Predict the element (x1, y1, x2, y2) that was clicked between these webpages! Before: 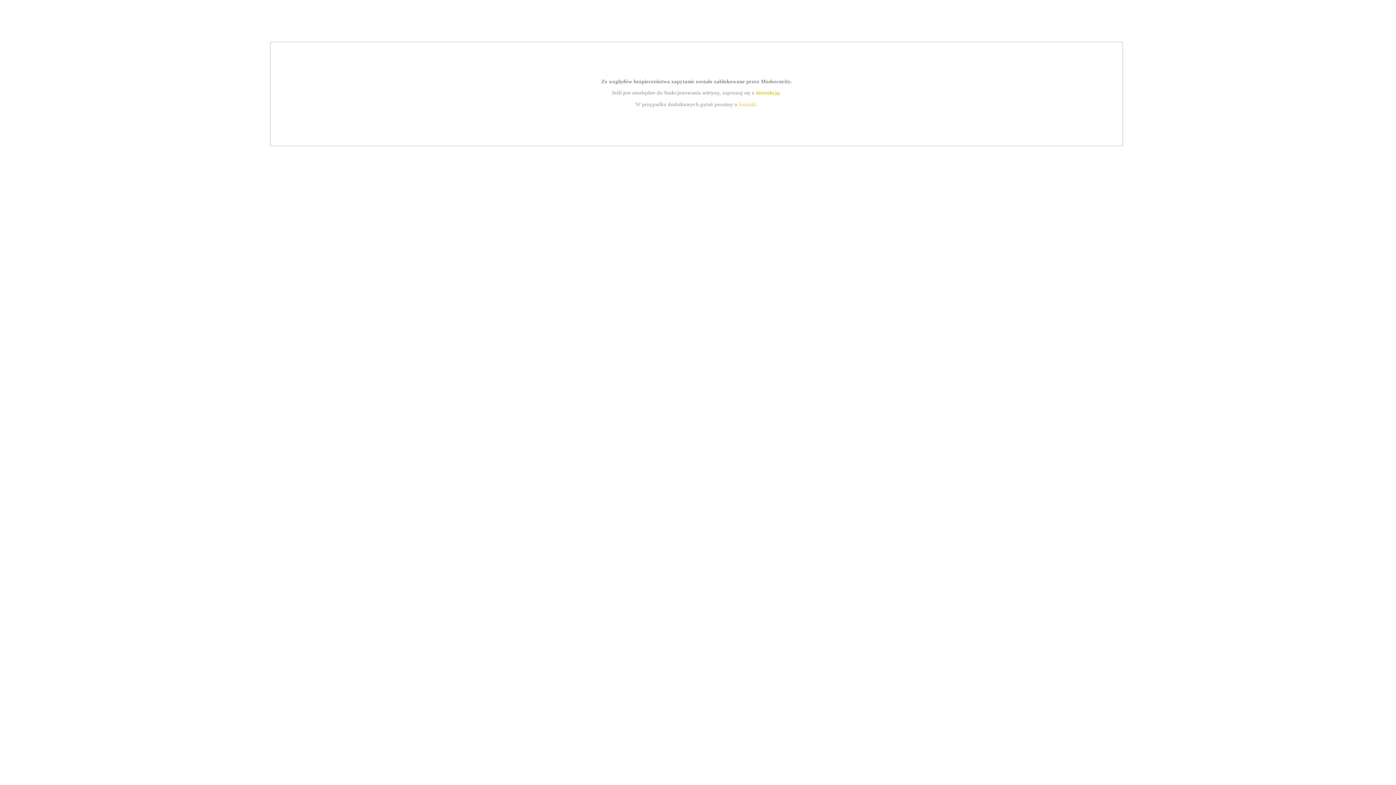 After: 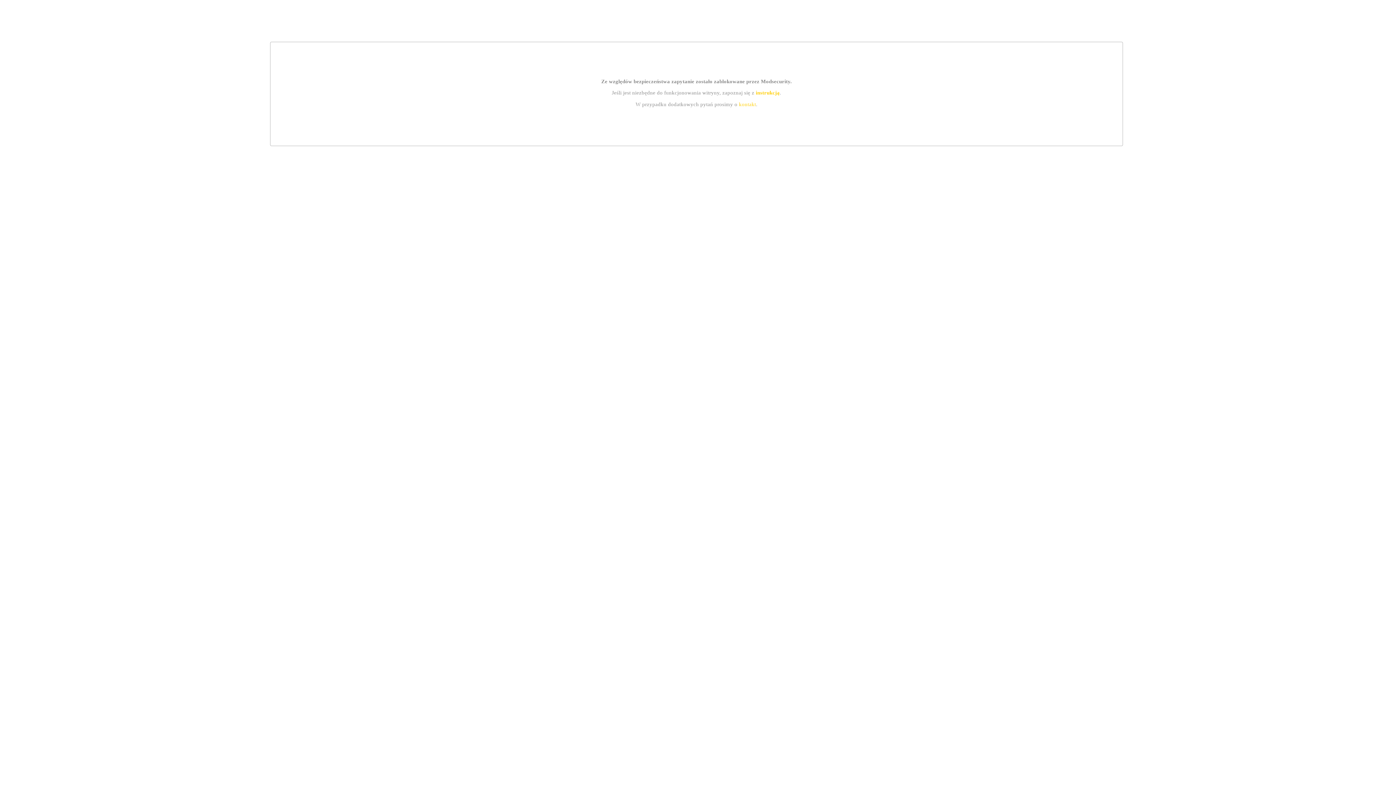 Action: label: instrukcją bbox: (755, 89, 779, 95)